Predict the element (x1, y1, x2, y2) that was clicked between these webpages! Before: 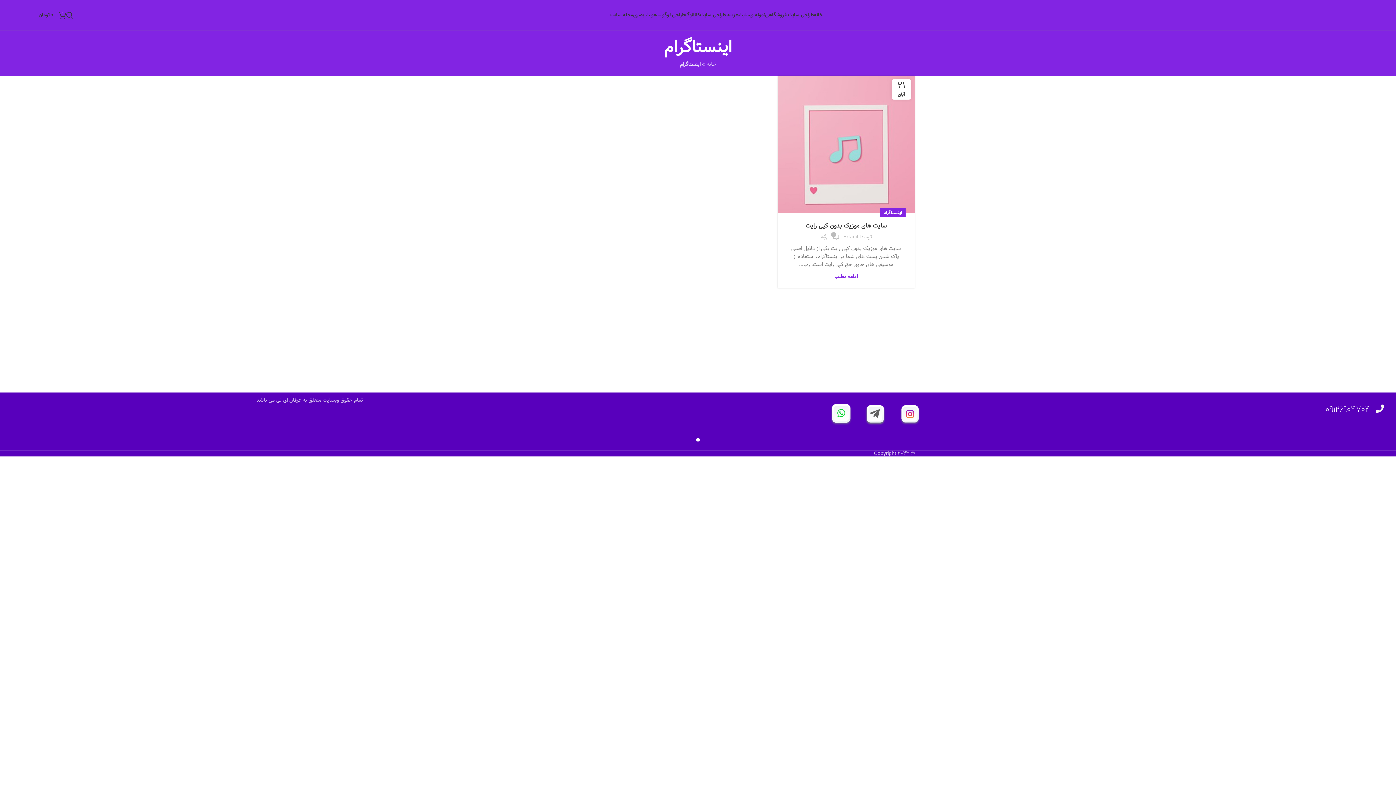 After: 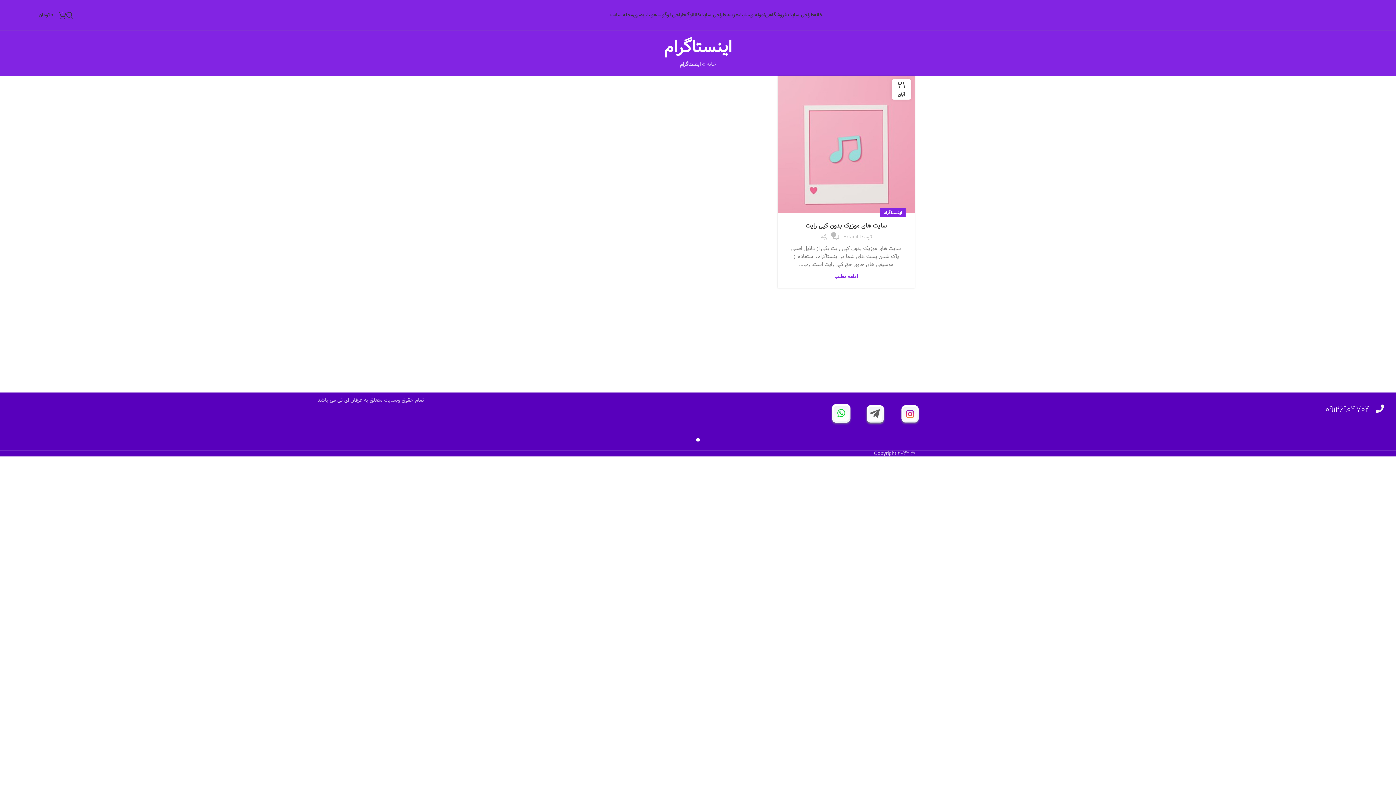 Action: label: 09126904704 bbox: (1325, 404, 1370, 415)